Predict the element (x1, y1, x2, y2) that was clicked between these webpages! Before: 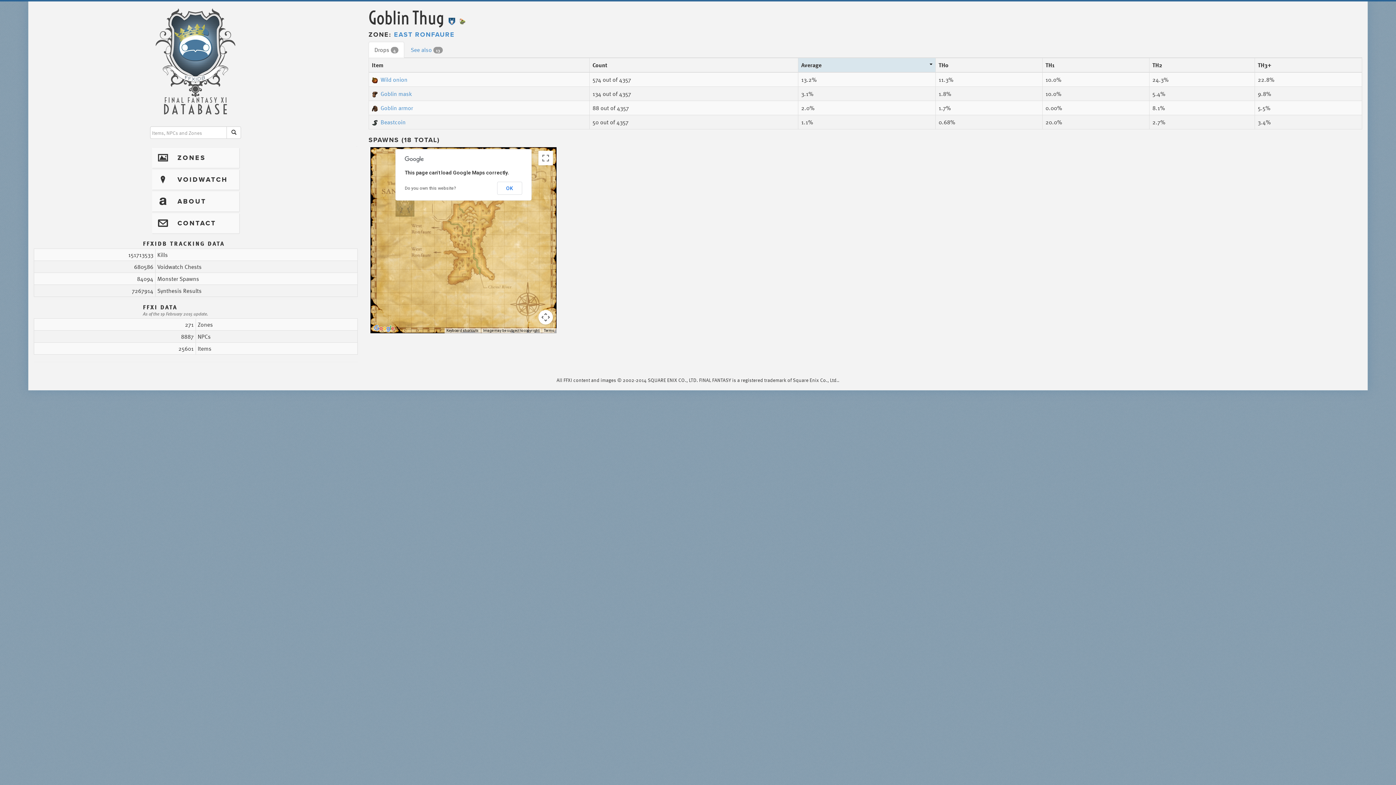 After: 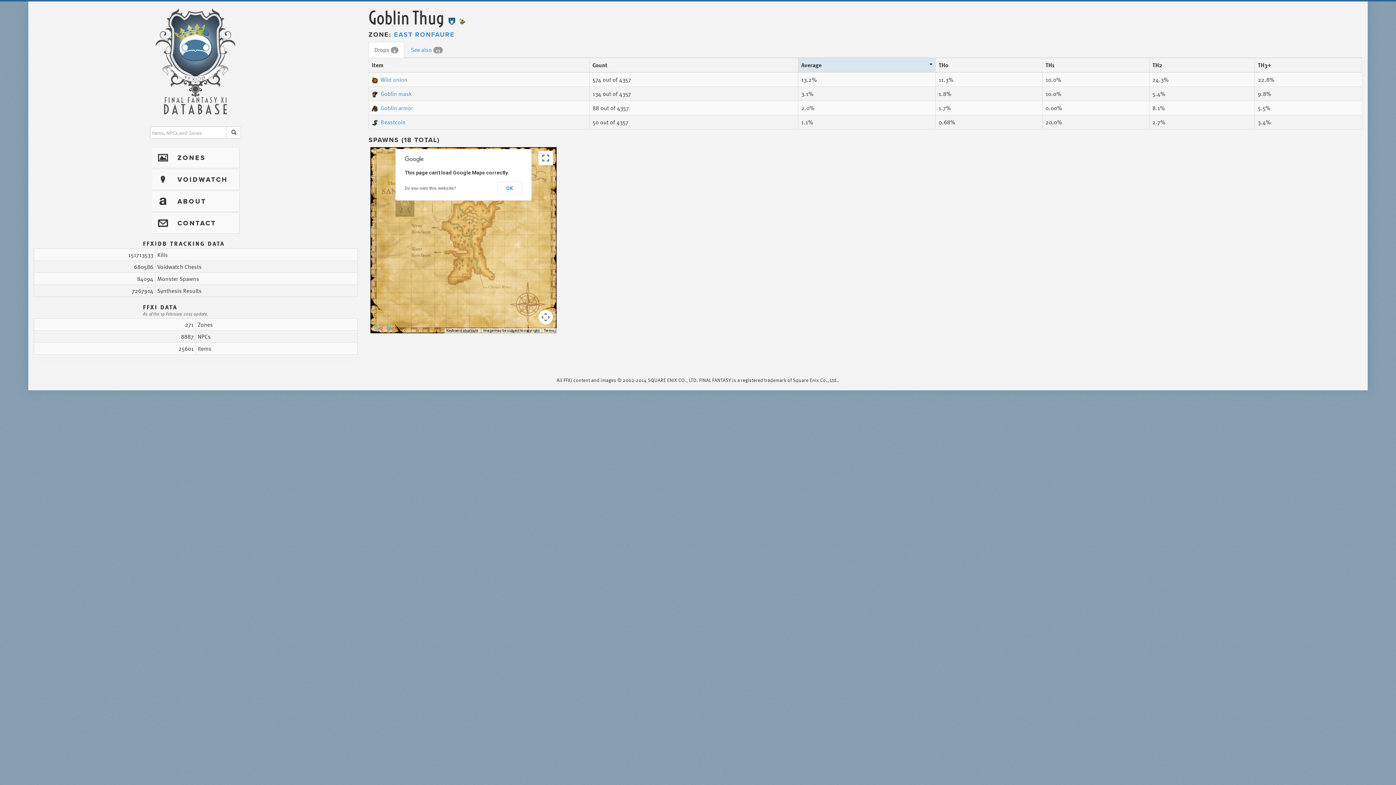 Action: bbox: (538, 150, 553, 165) label: Toggle fullscreen view